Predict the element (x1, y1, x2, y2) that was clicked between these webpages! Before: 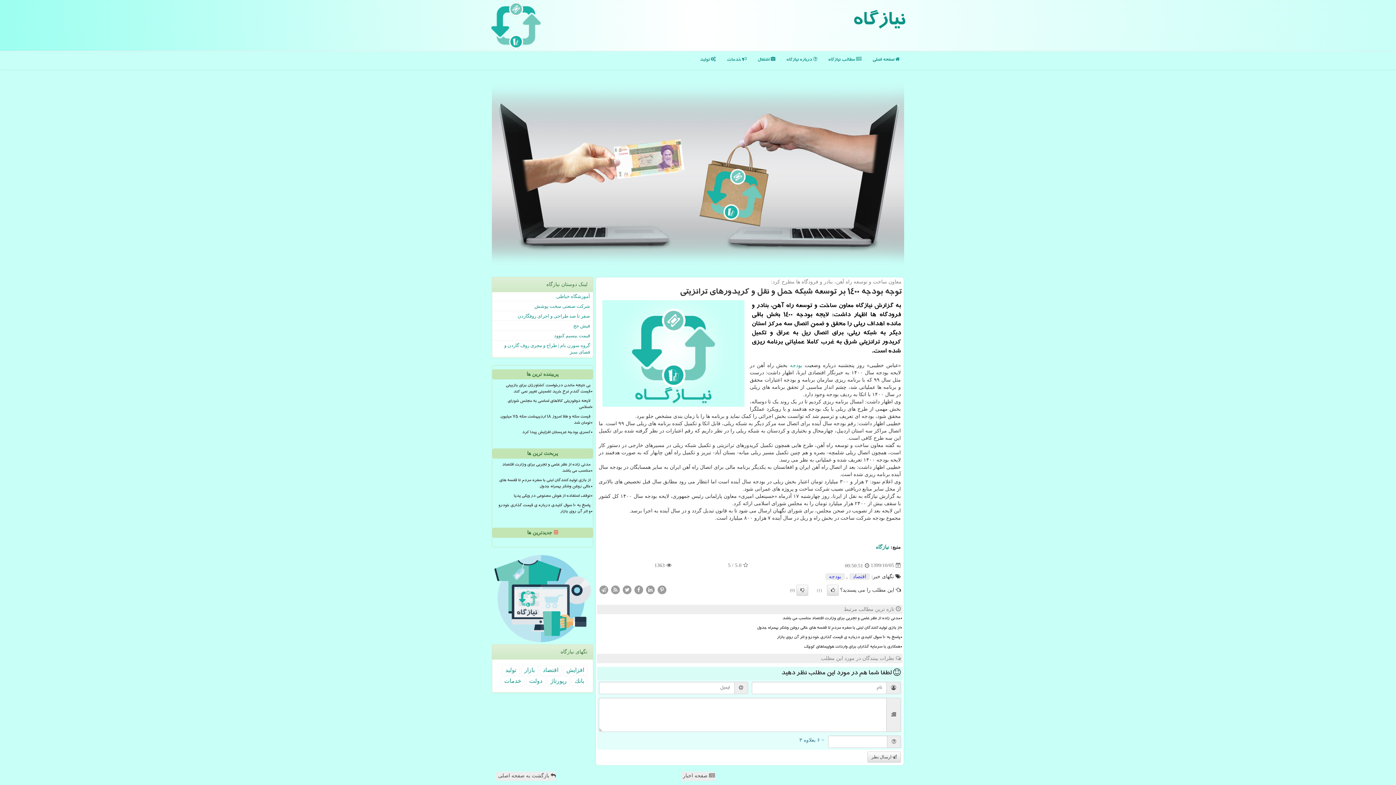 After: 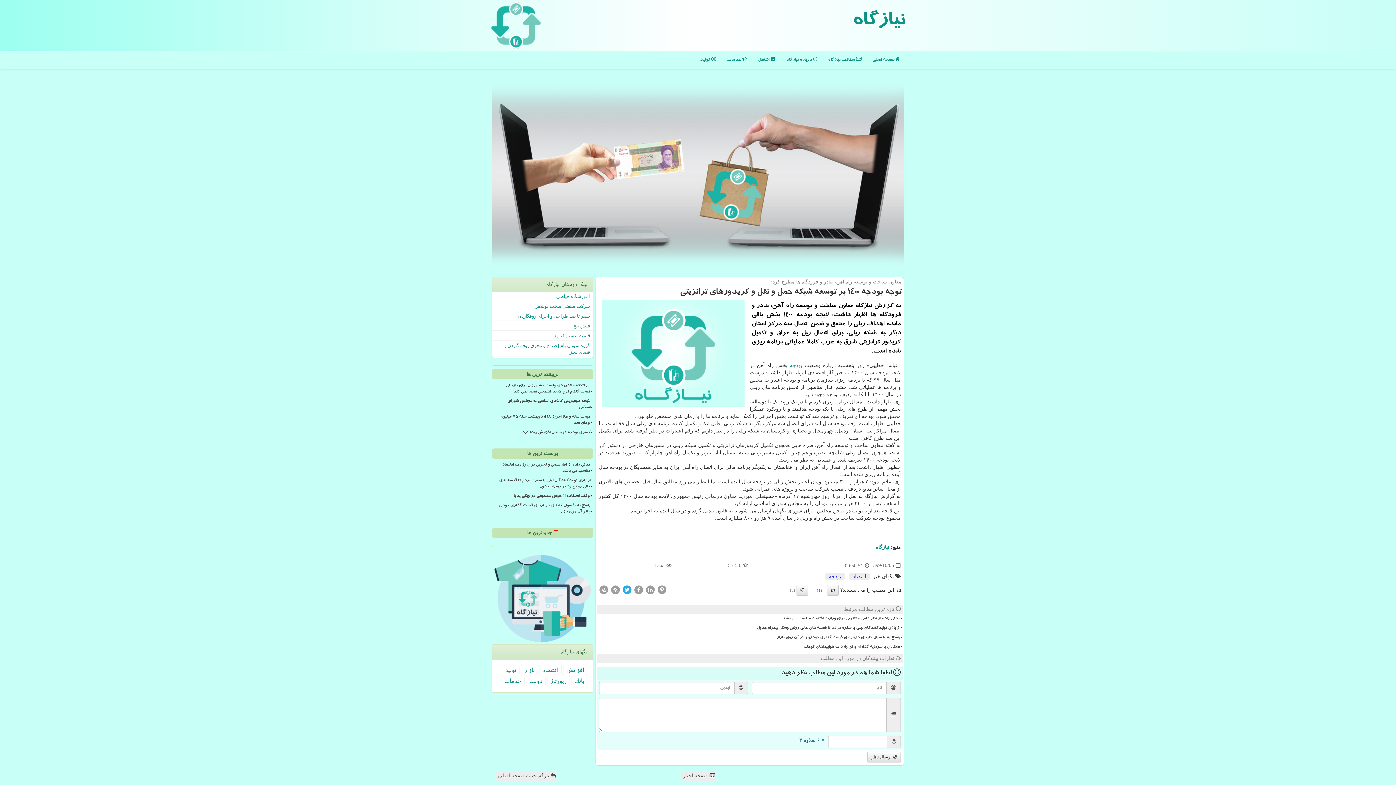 Action: bbox: (622, 586, 632, 592)